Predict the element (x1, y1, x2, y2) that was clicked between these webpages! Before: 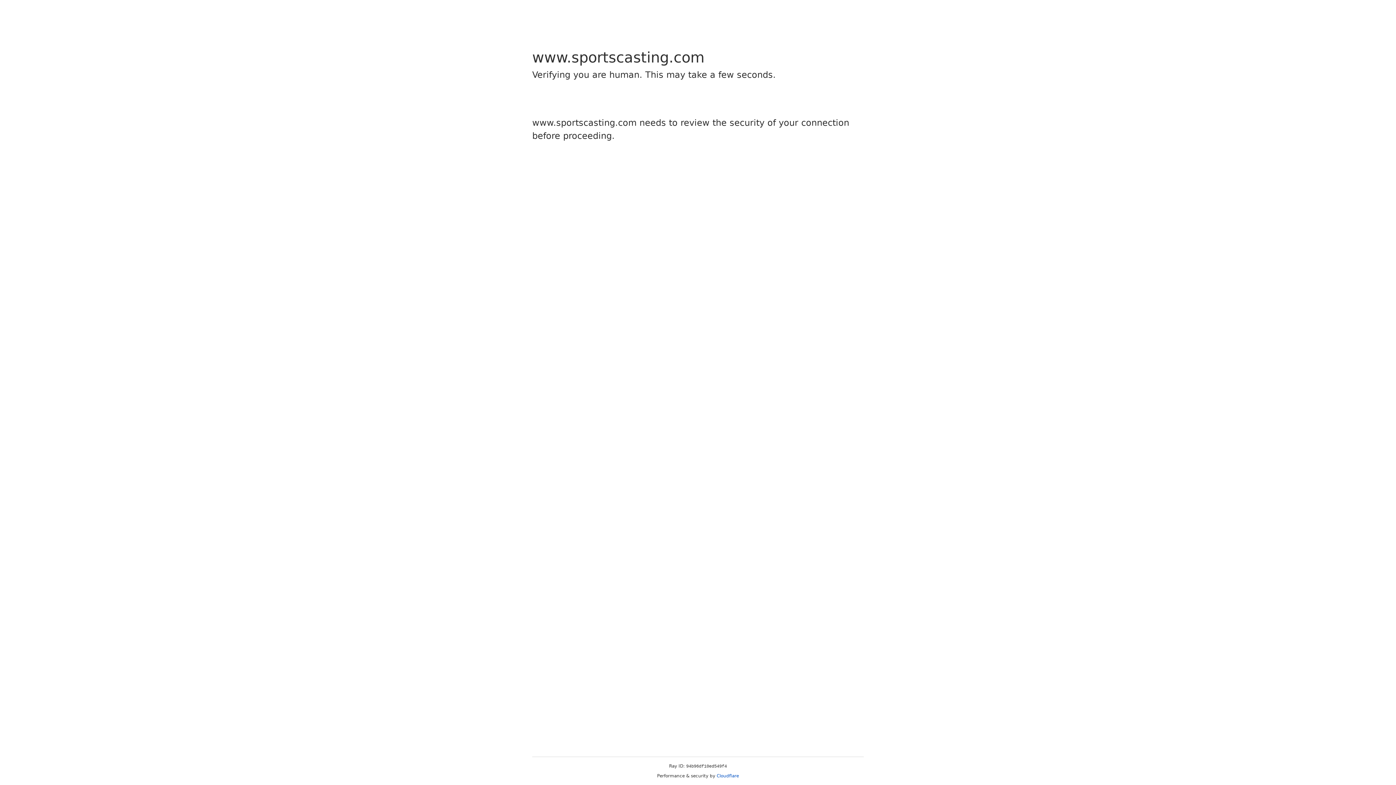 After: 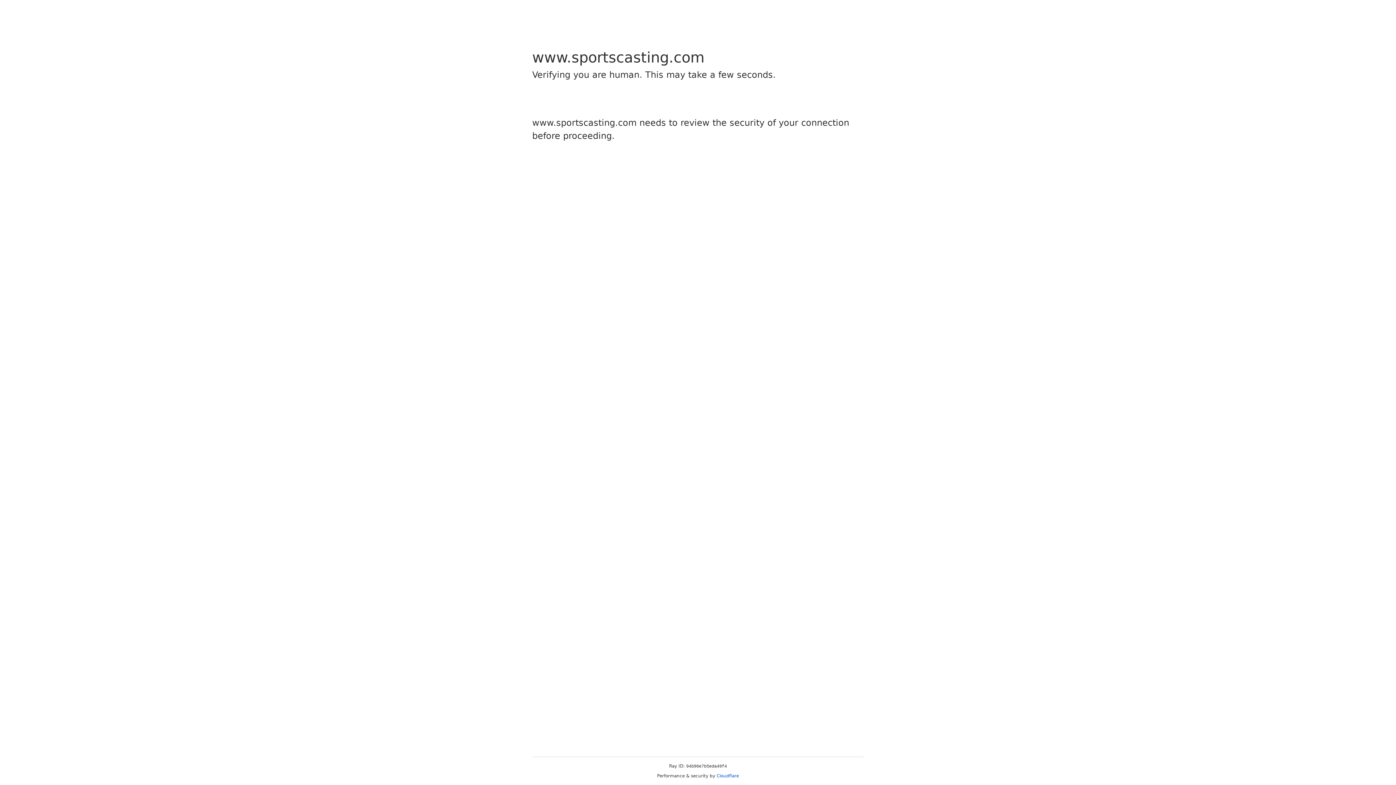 Action: label: Cloudflare bbox: (716, 773, 739, 778)